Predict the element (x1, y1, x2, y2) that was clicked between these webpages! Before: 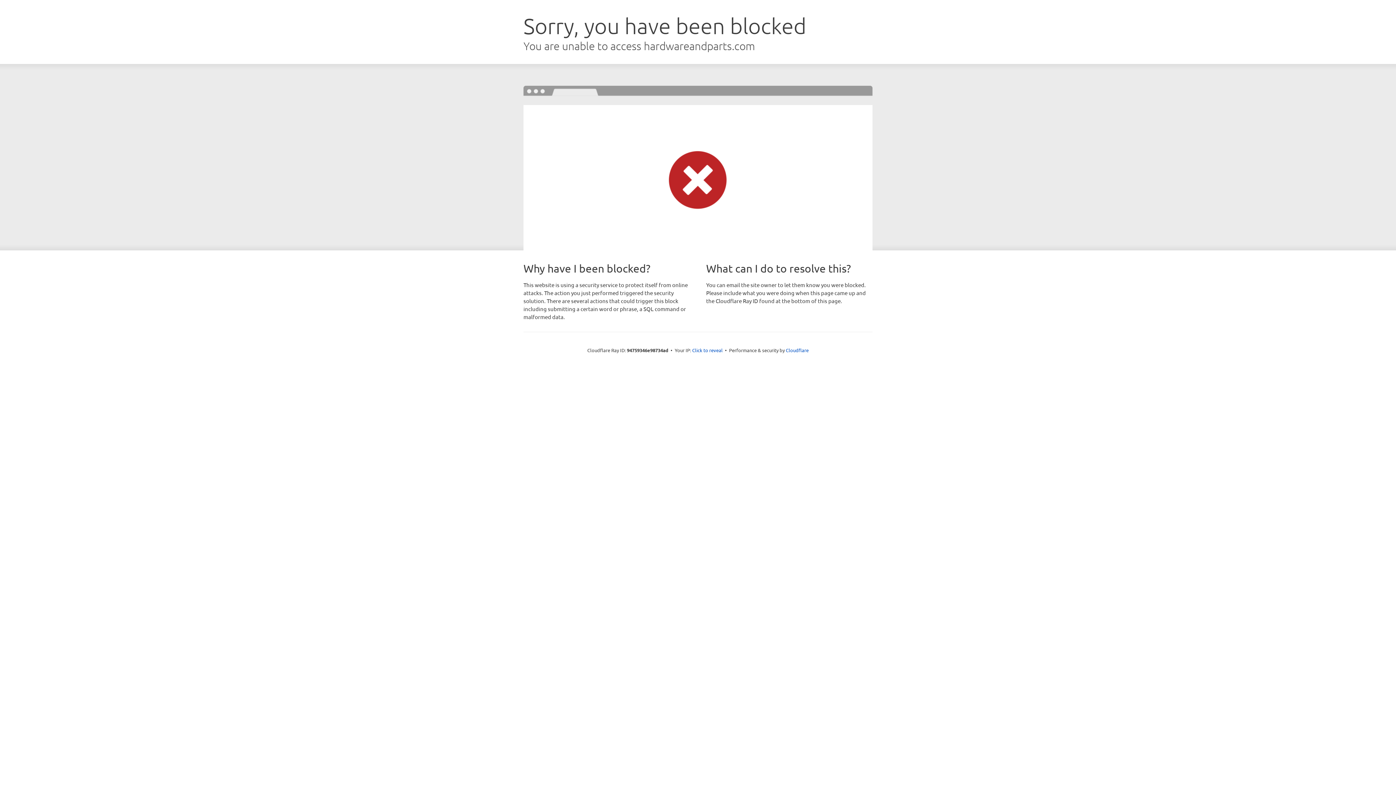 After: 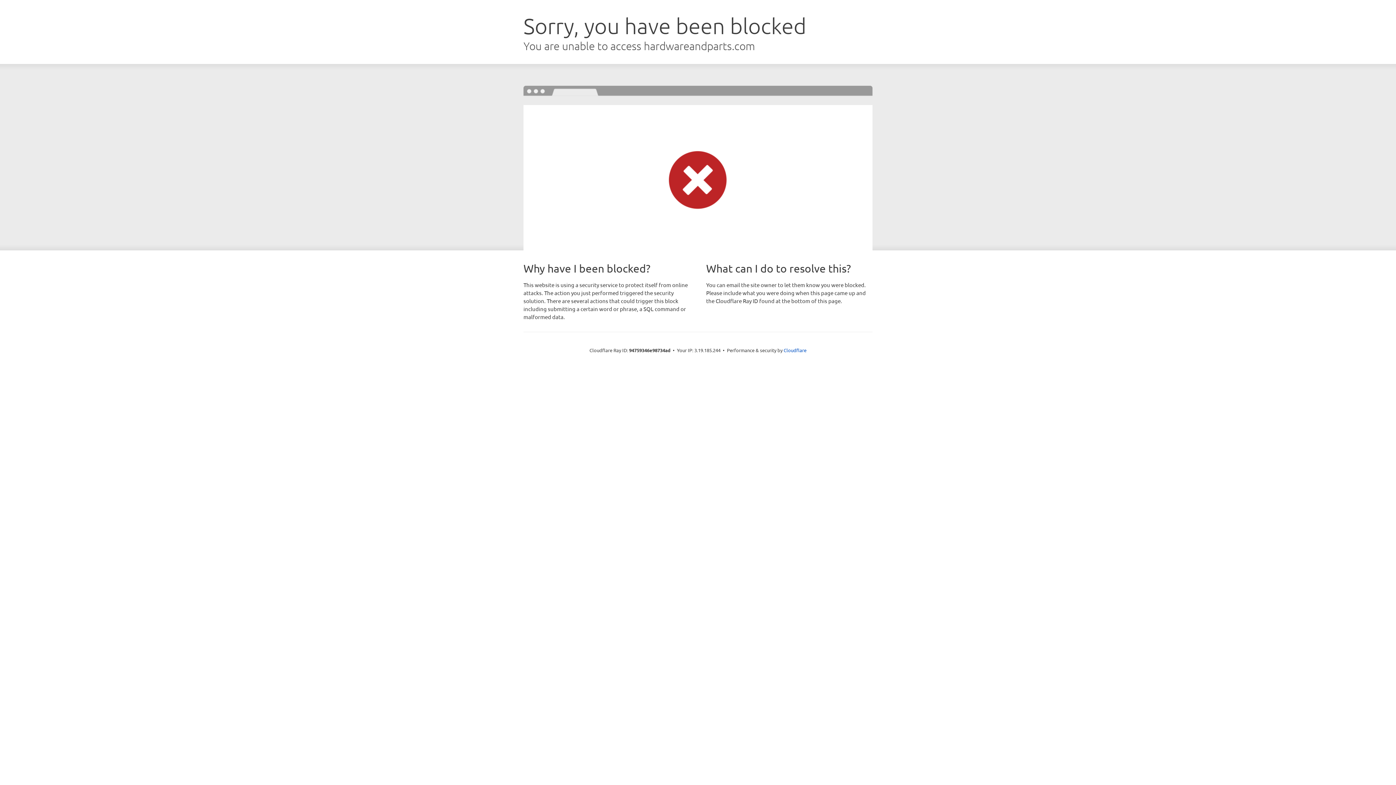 Action: label: Click to reveal bbox: (692, 346, 722, 353)